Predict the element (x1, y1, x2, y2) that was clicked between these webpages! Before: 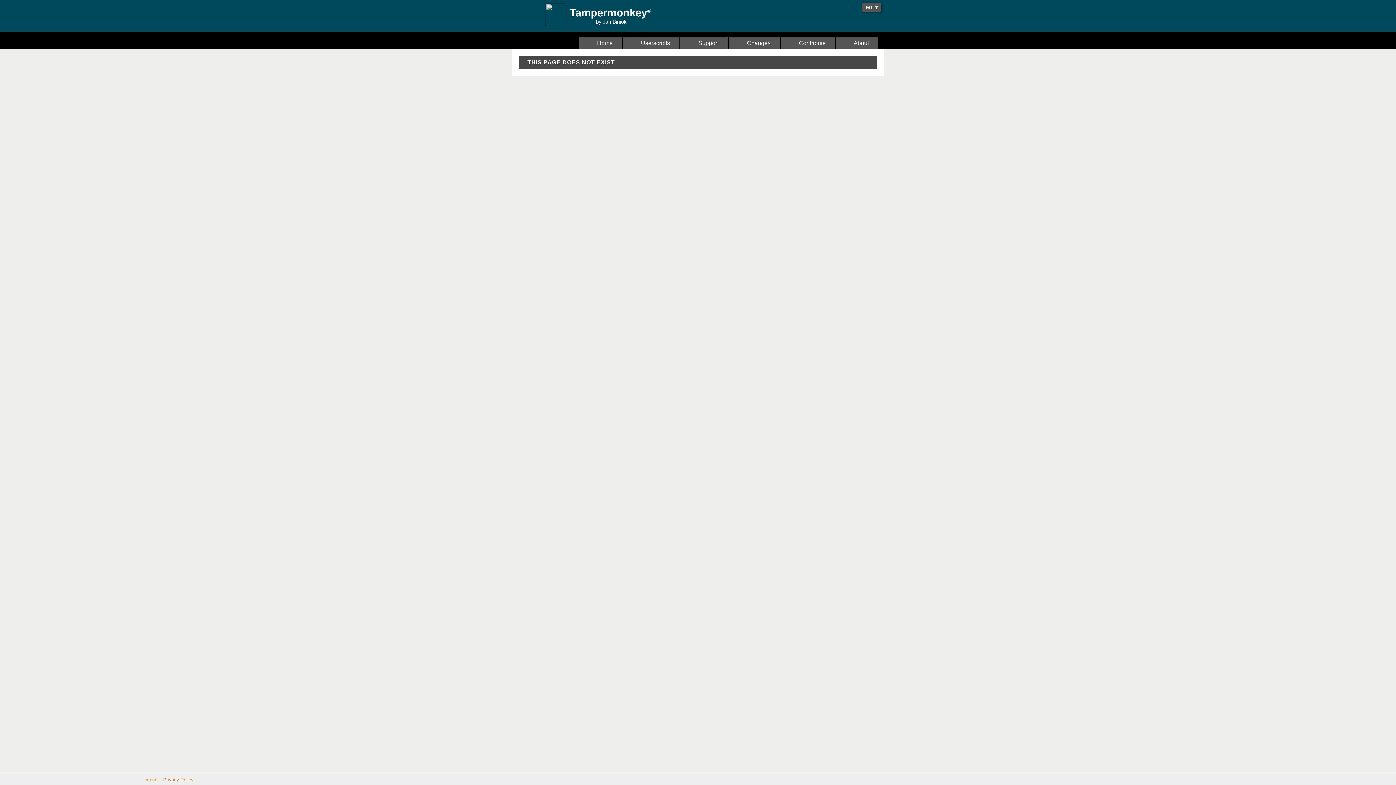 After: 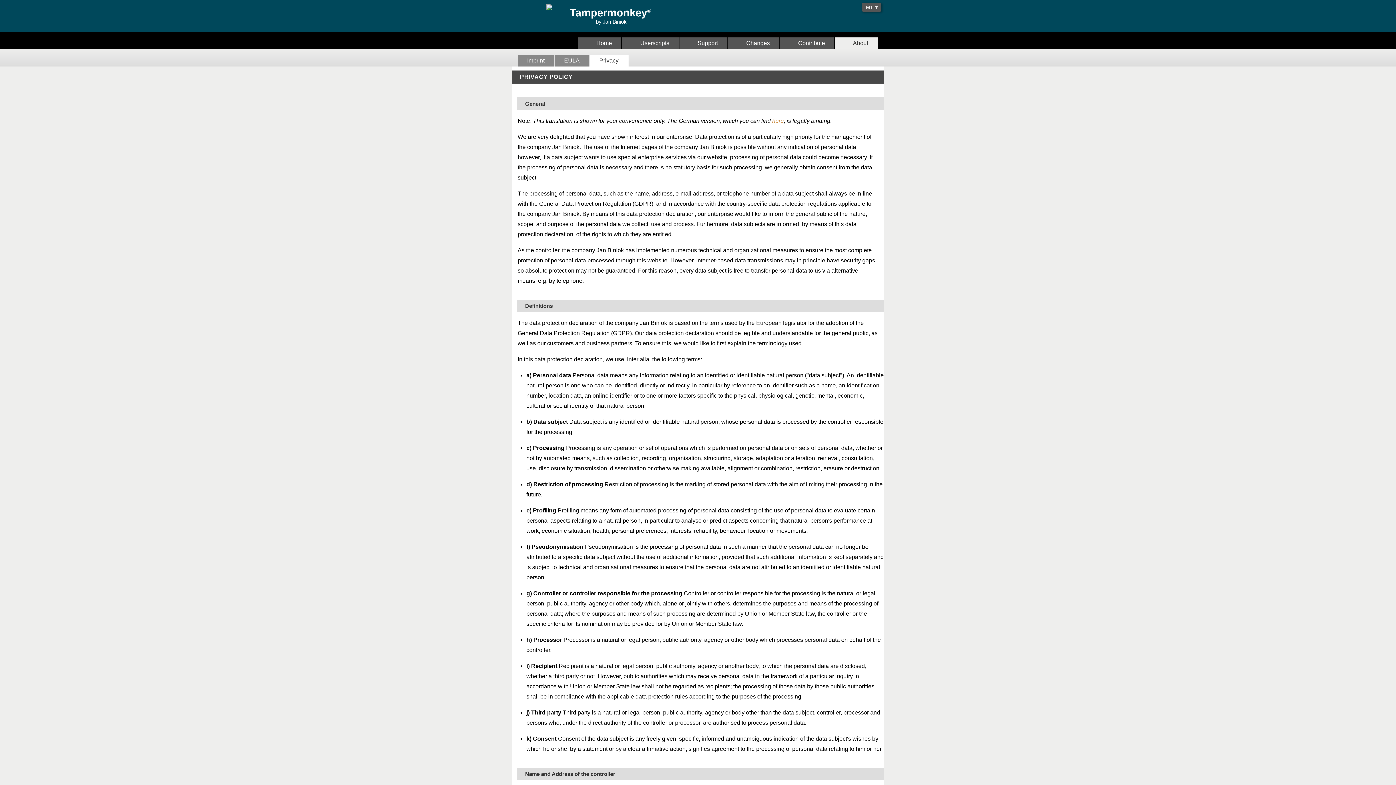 Action: label: Privacy Policy bbox: (163, 777, 193, 782)